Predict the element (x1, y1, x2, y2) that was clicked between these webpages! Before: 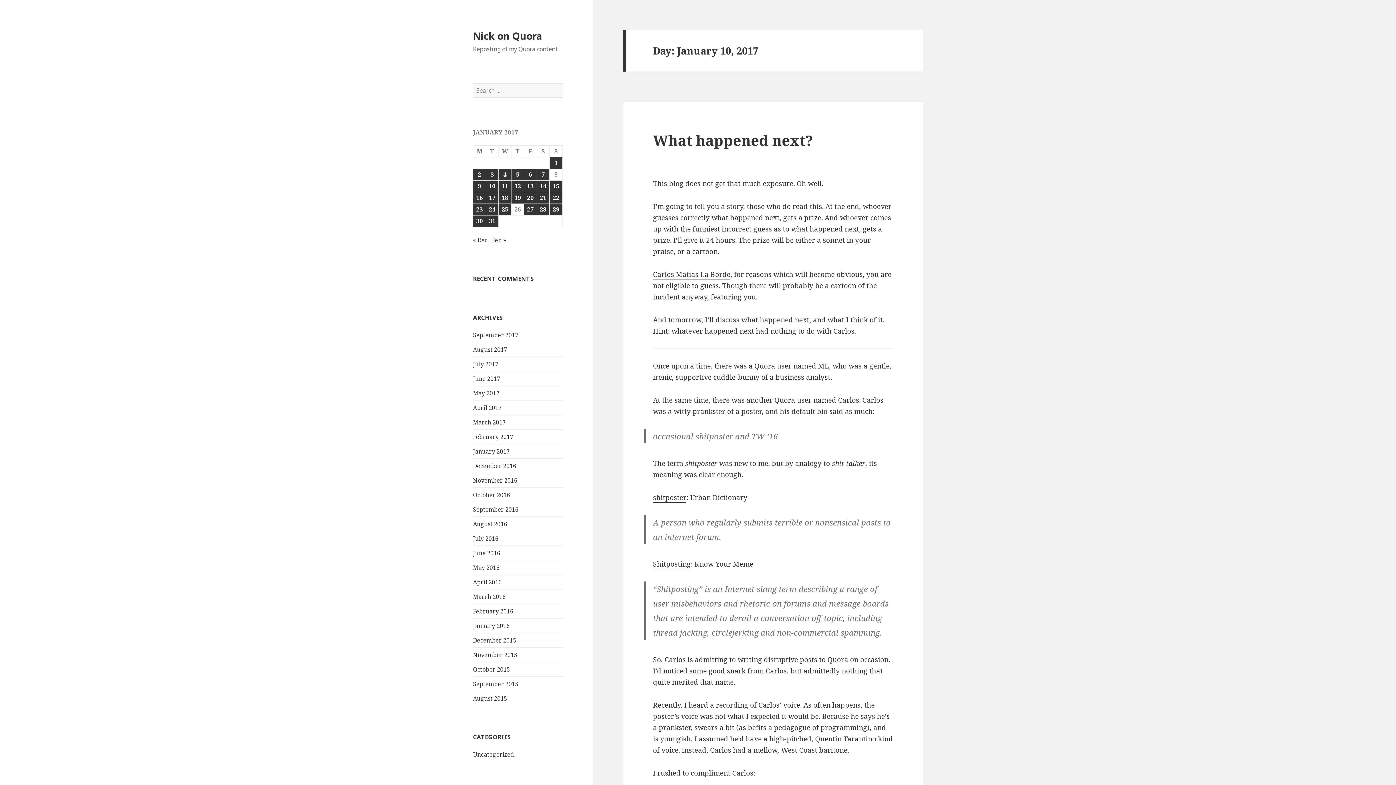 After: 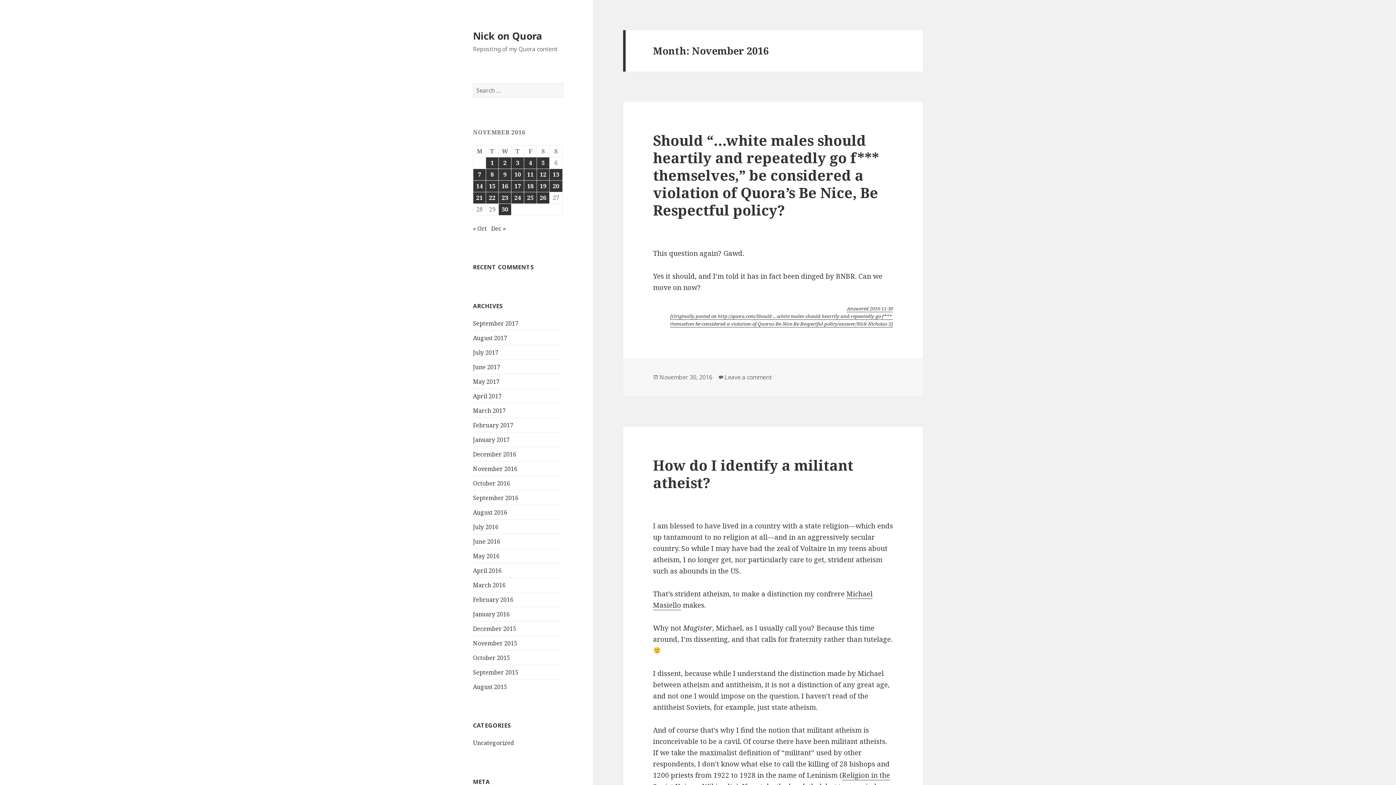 Action: bbox: (473, 476, 517, 484) label: November 2016